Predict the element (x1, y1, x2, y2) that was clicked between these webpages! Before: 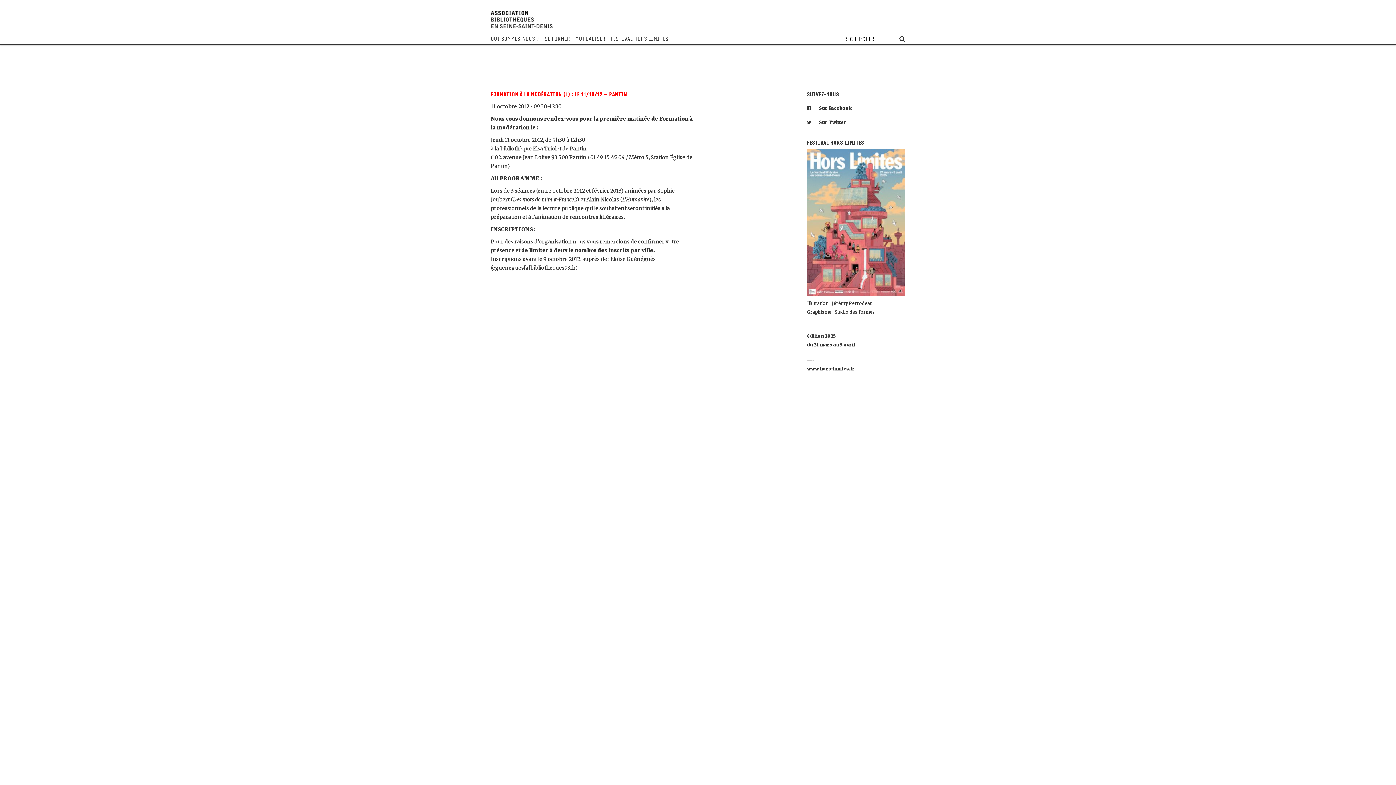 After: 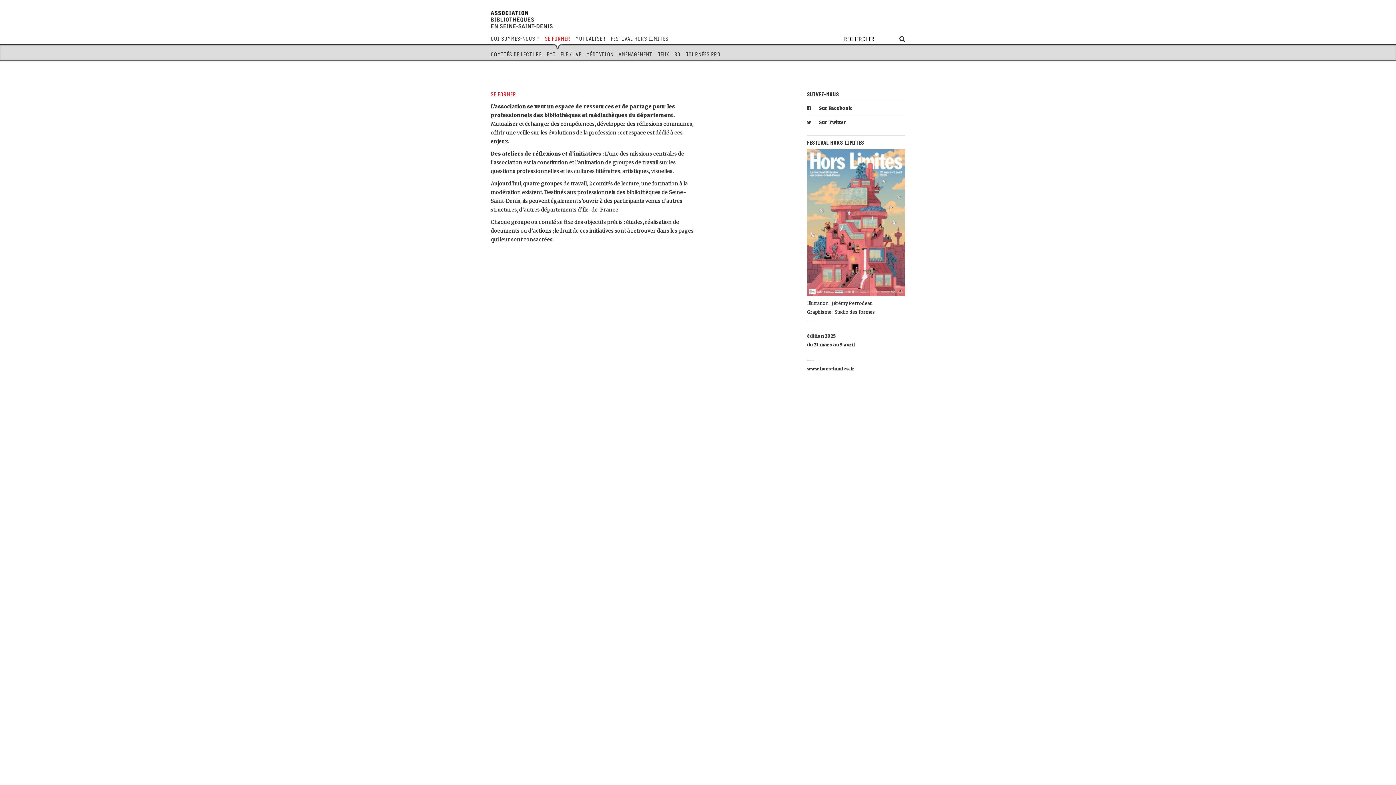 Action: bbox: (545, 32, 570, 44) label: Se former